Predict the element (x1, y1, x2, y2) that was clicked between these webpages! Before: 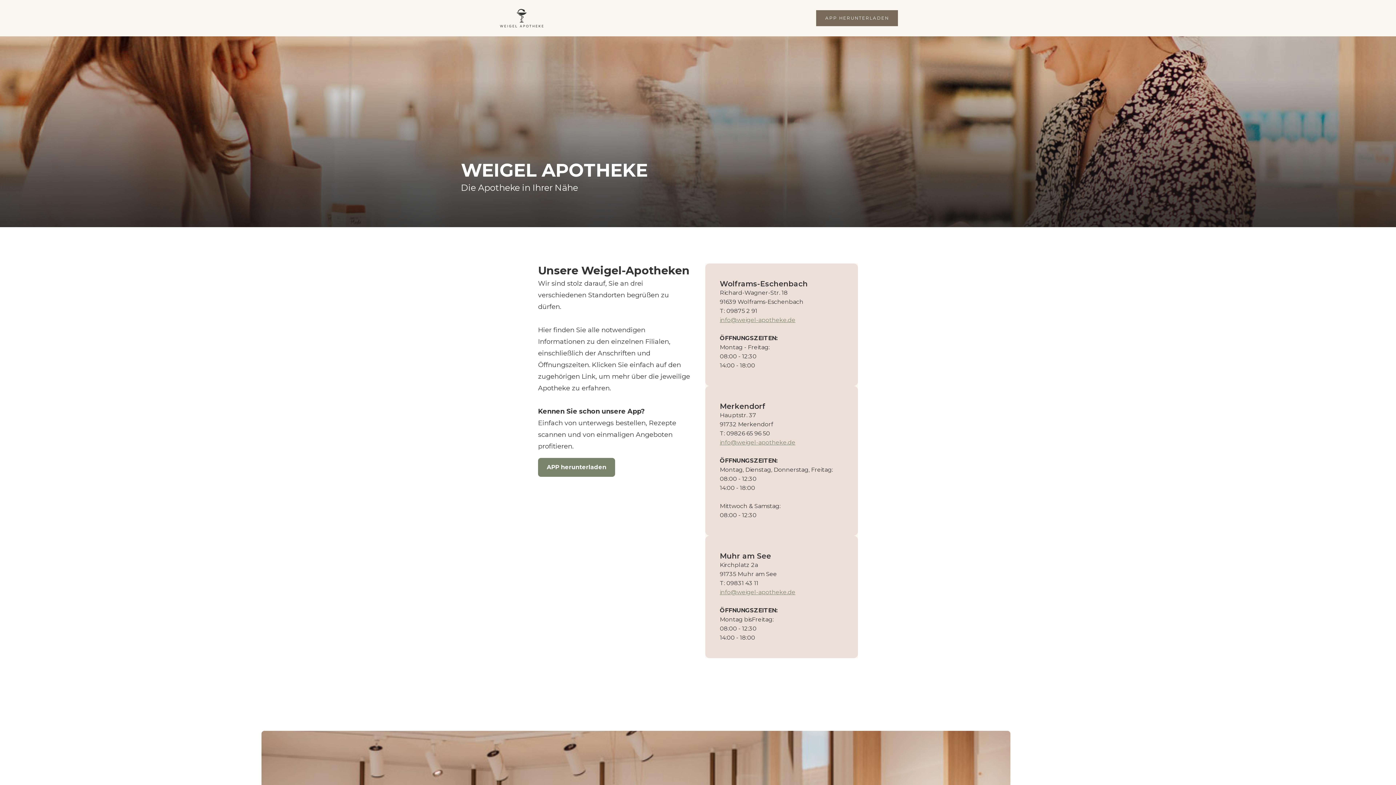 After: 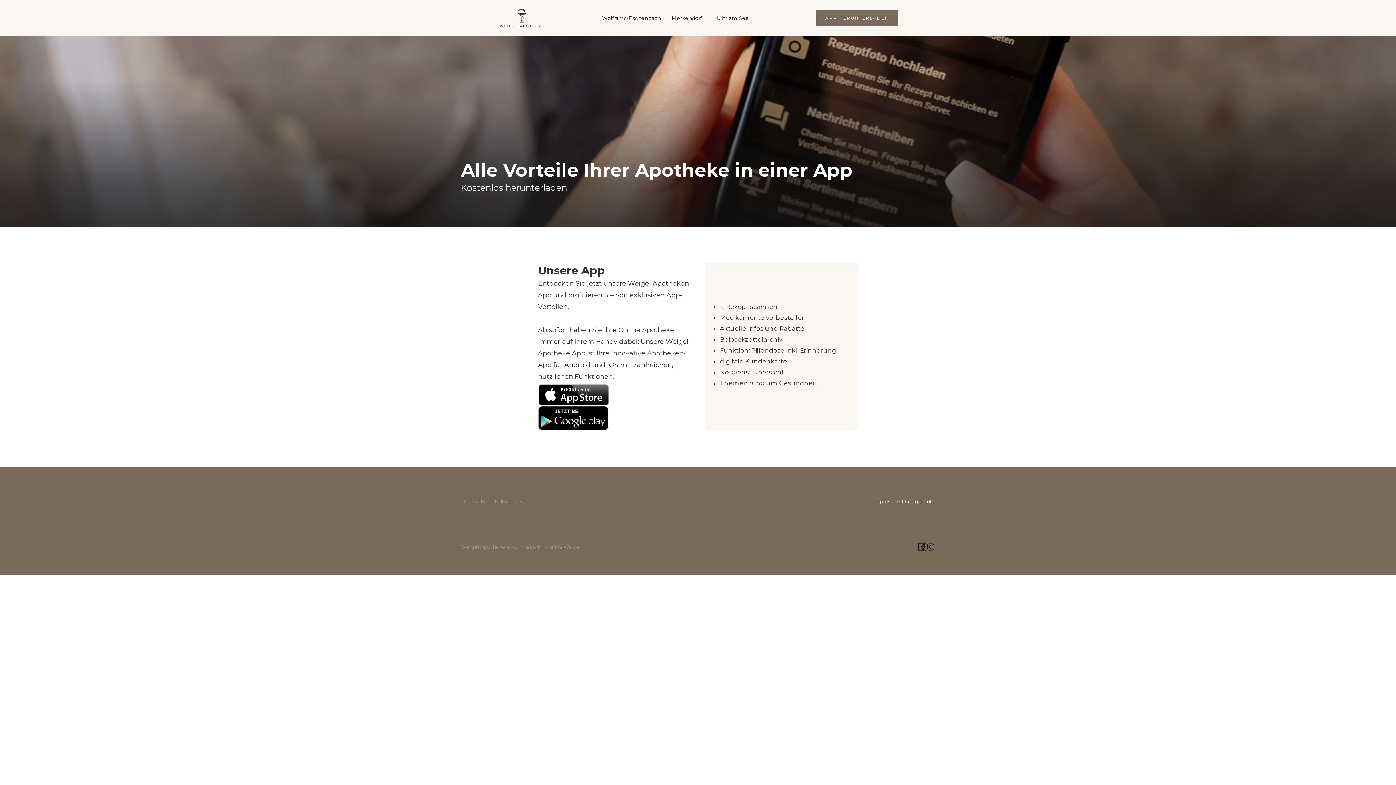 Action: label: APP HERUNTERLADEN bbox: (816, 10, 898, 26)